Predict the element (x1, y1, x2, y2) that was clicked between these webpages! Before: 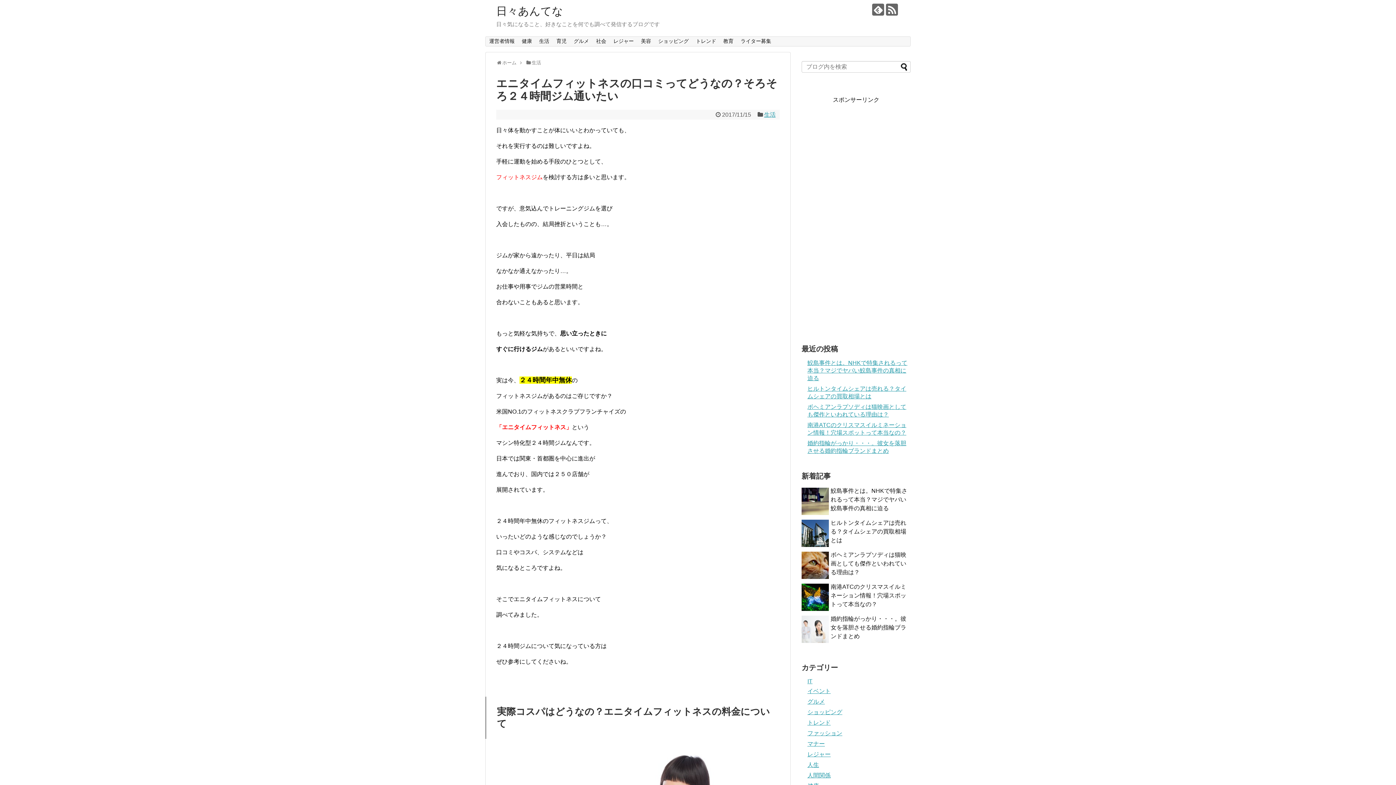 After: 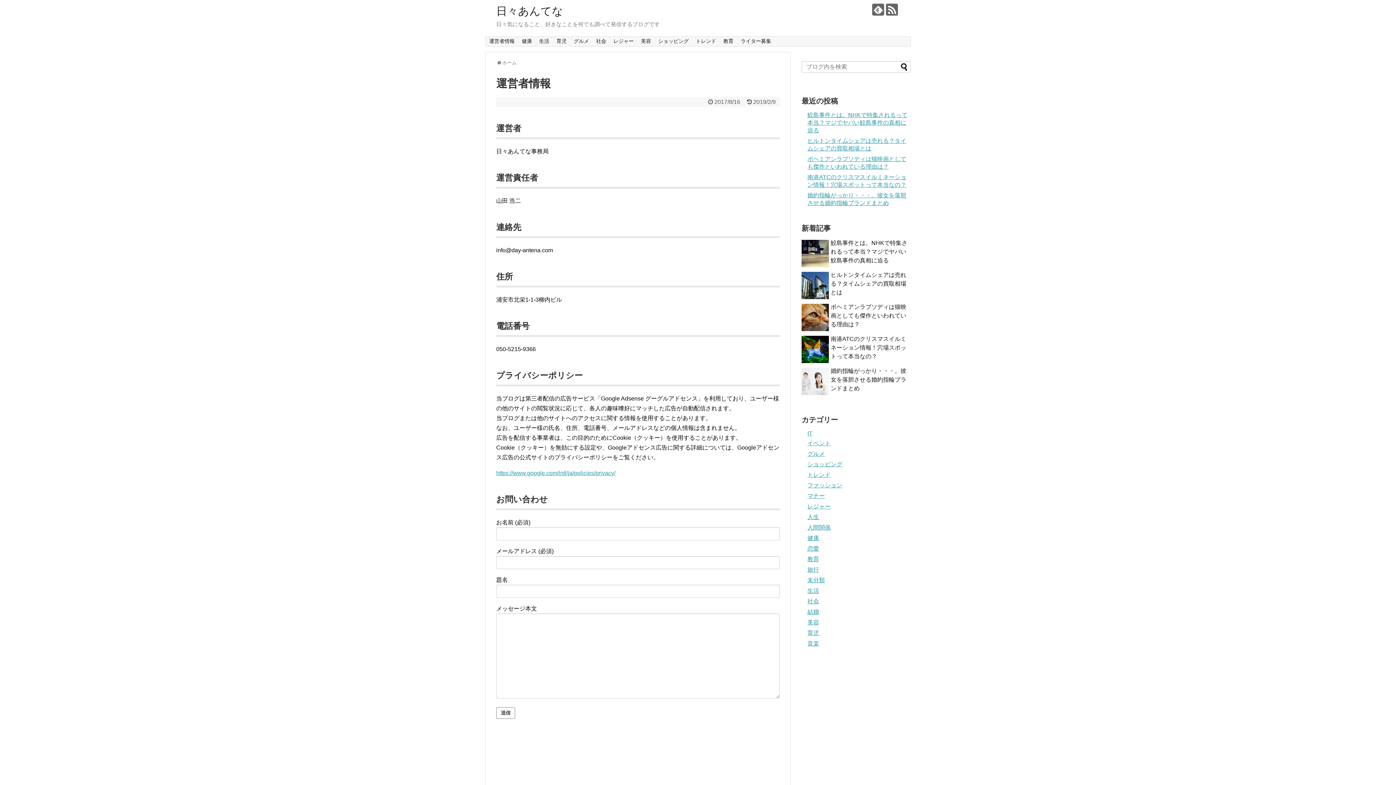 Action: label: 運営者情報 bbox: (485, 36, 518, 46)